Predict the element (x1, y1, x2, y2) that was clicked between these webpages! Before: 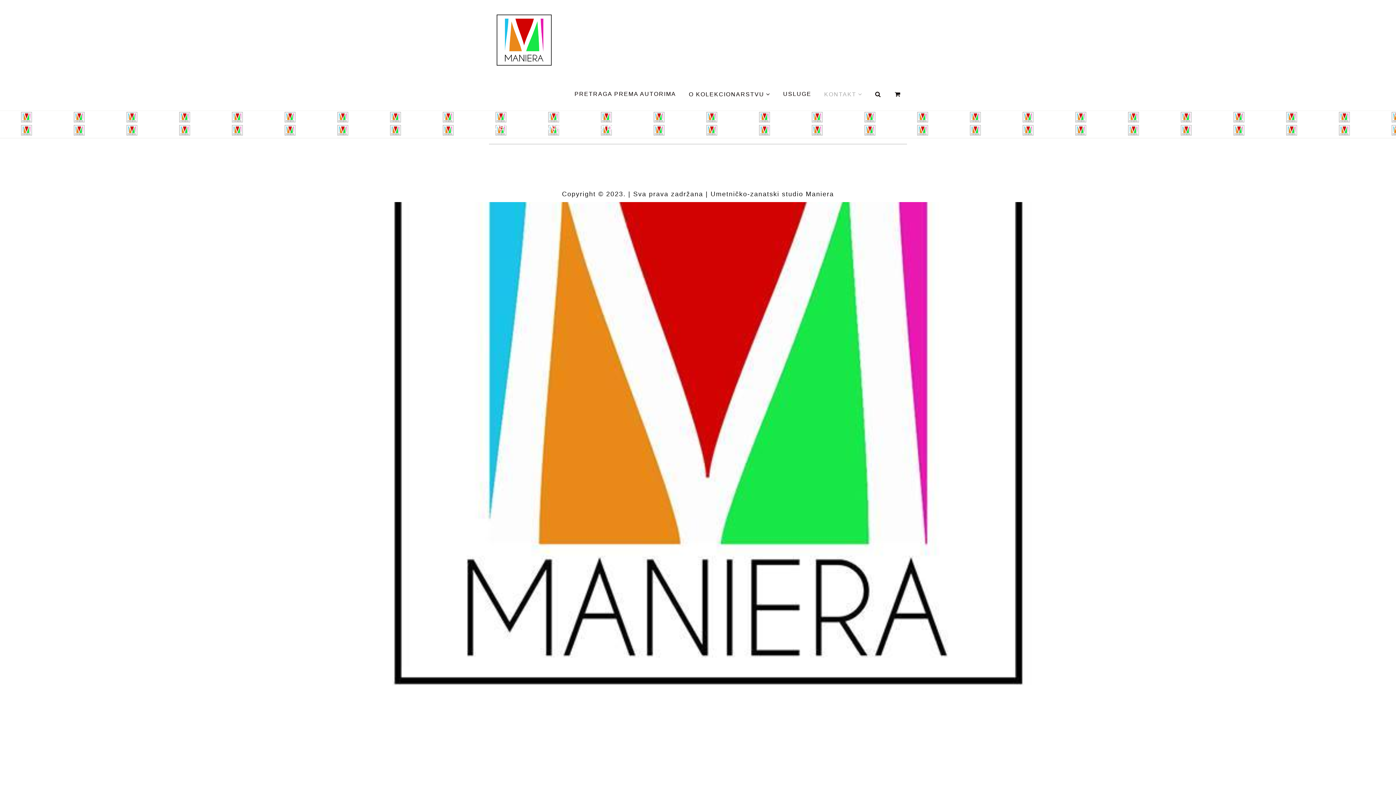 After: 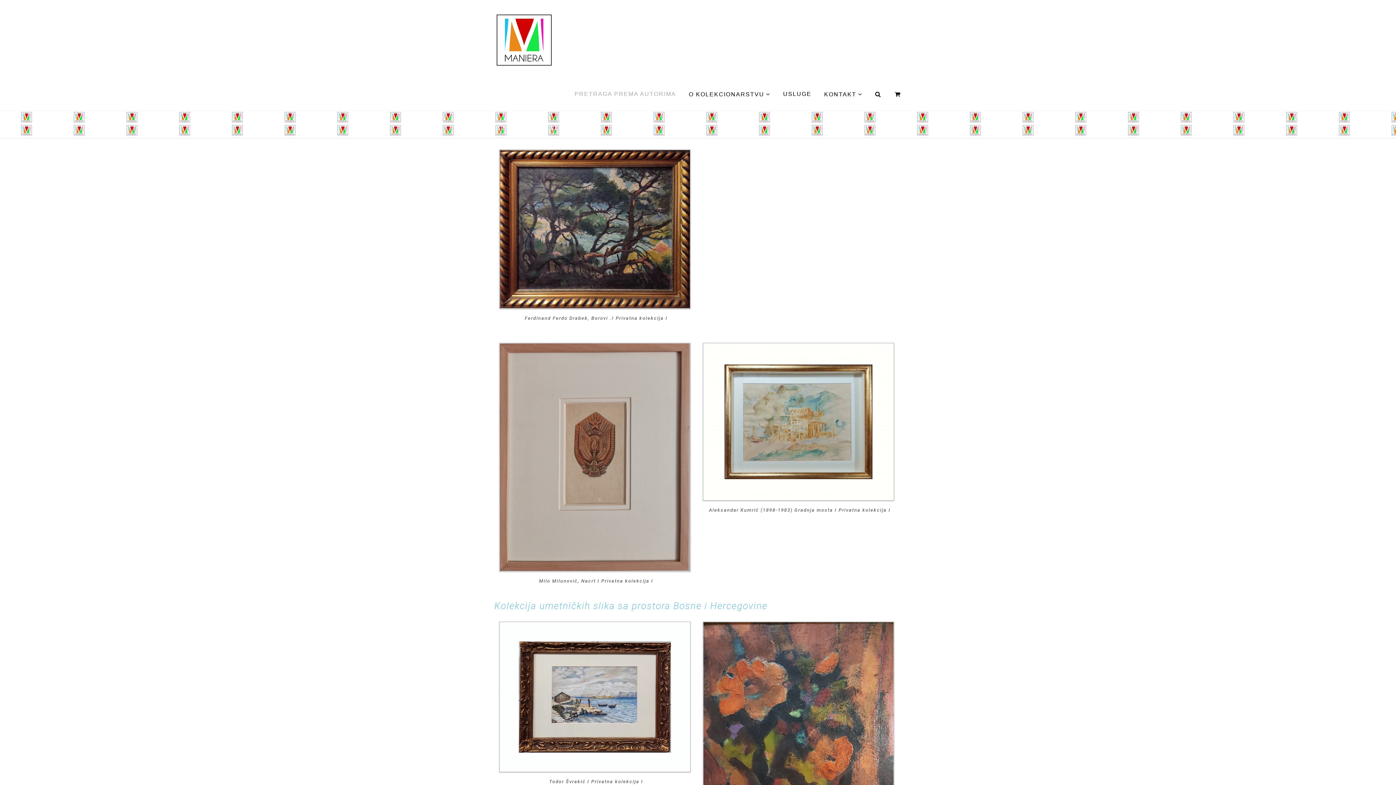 Action: label: PRETRAGA PREMA AUTORIMA bbox: (569, 76, 681, 110)